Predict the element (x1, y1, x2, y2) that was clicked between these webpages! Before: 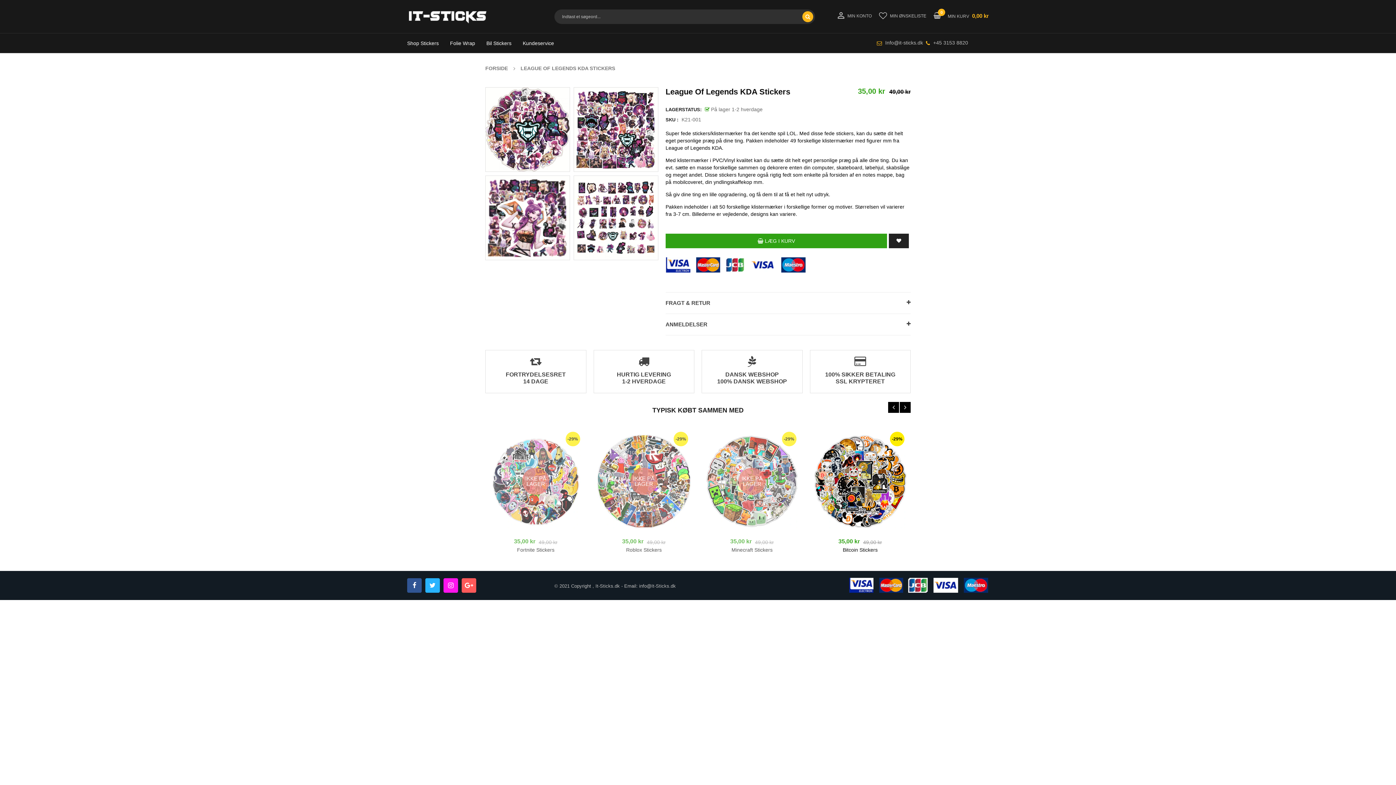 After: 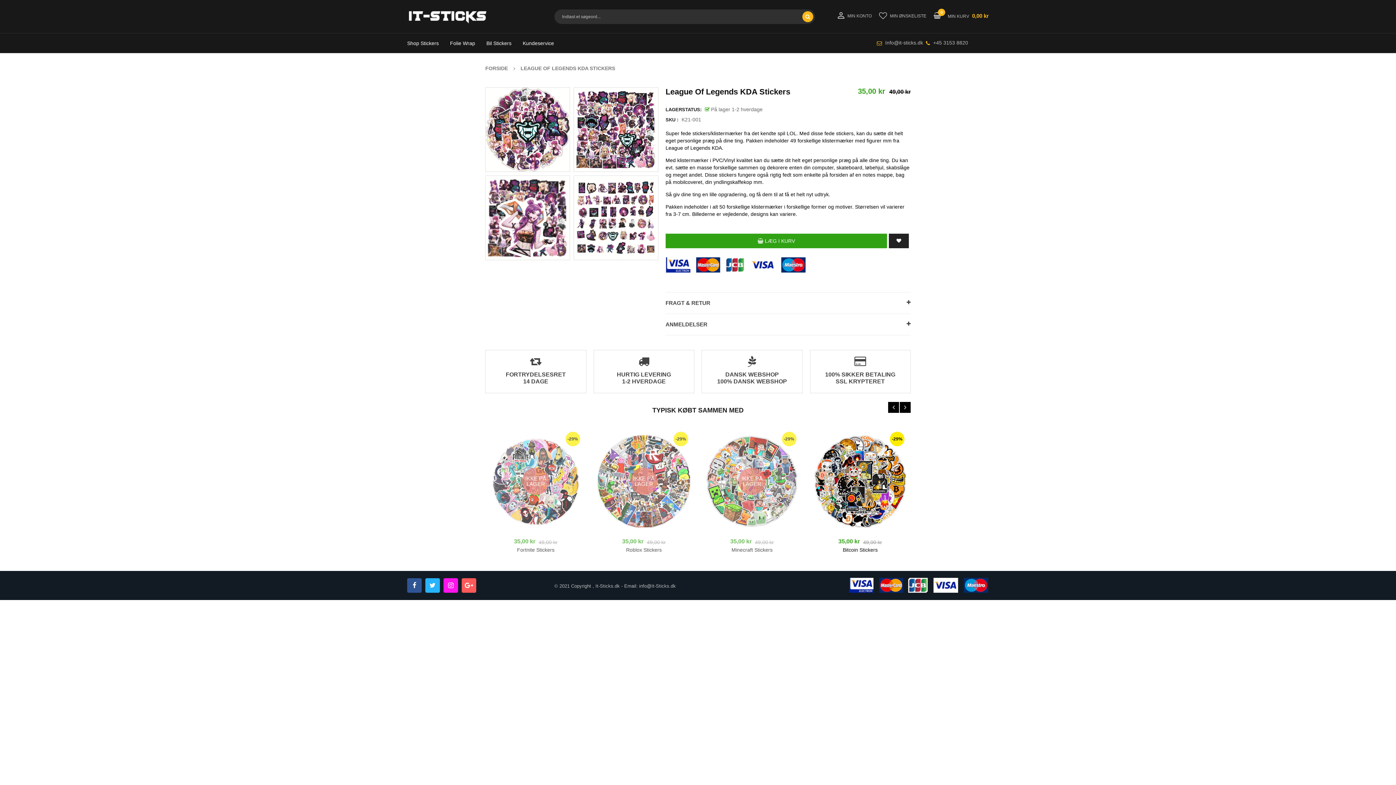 Action: bbox: (425, 578, 440, 592)